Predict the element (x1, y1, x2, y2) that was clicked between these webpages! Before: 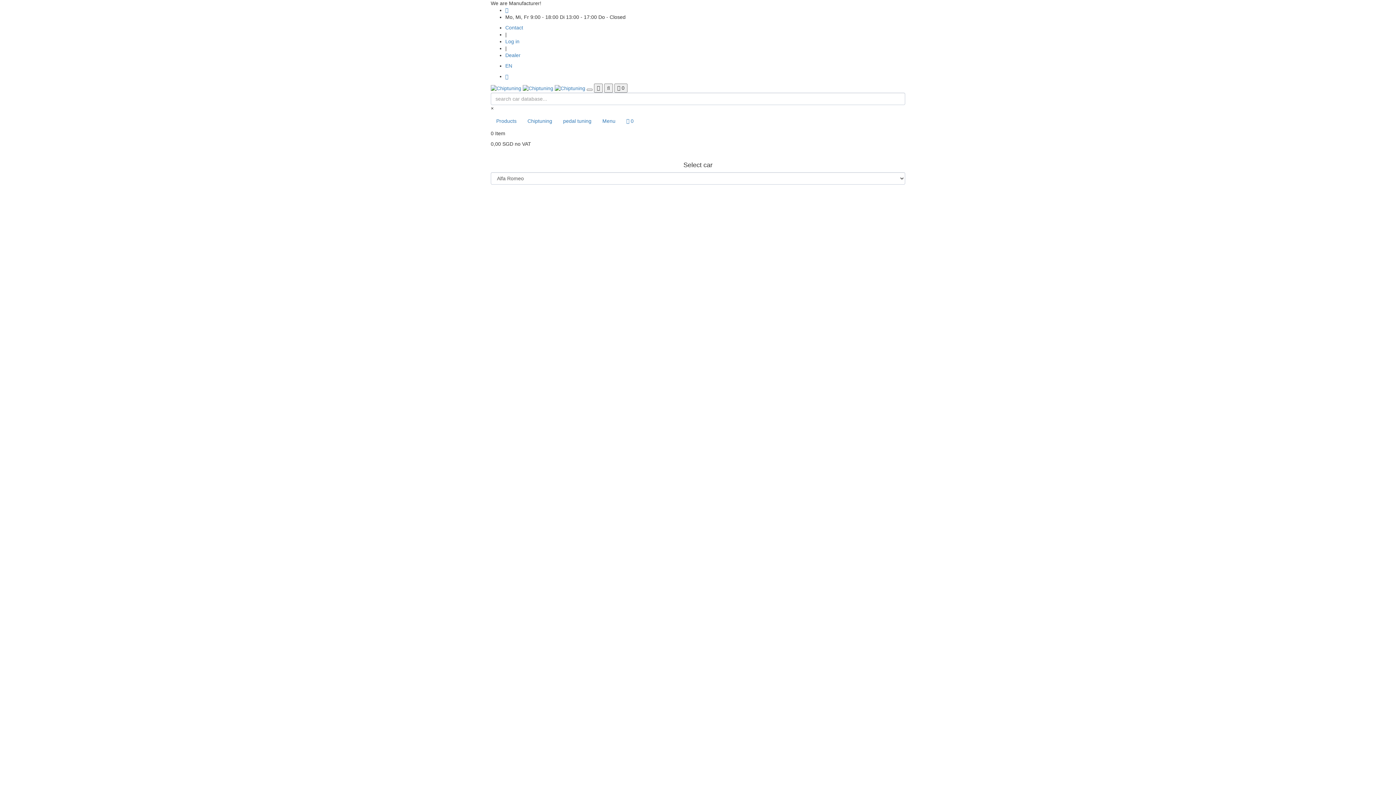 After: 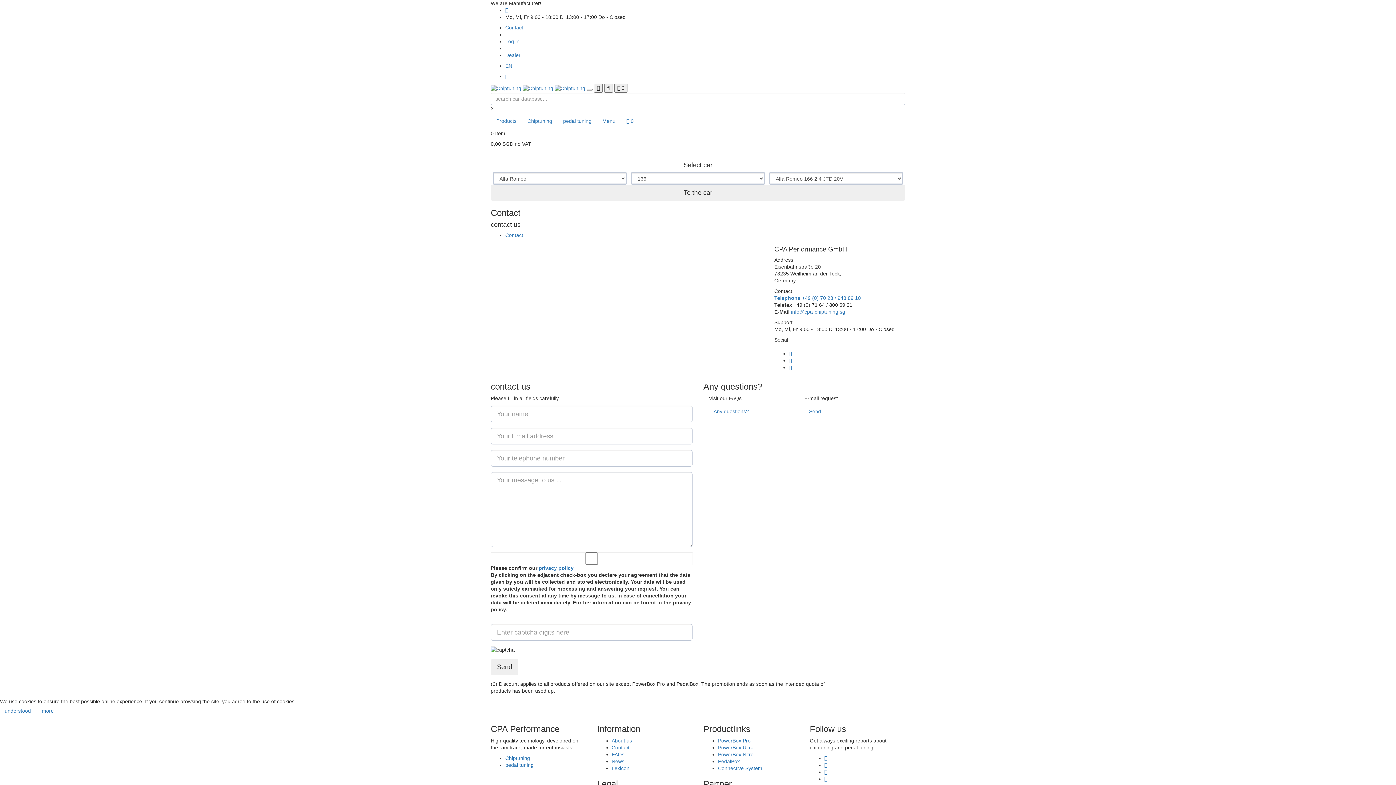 Action: label: Contact bbox: (505, 24, 523, 30)